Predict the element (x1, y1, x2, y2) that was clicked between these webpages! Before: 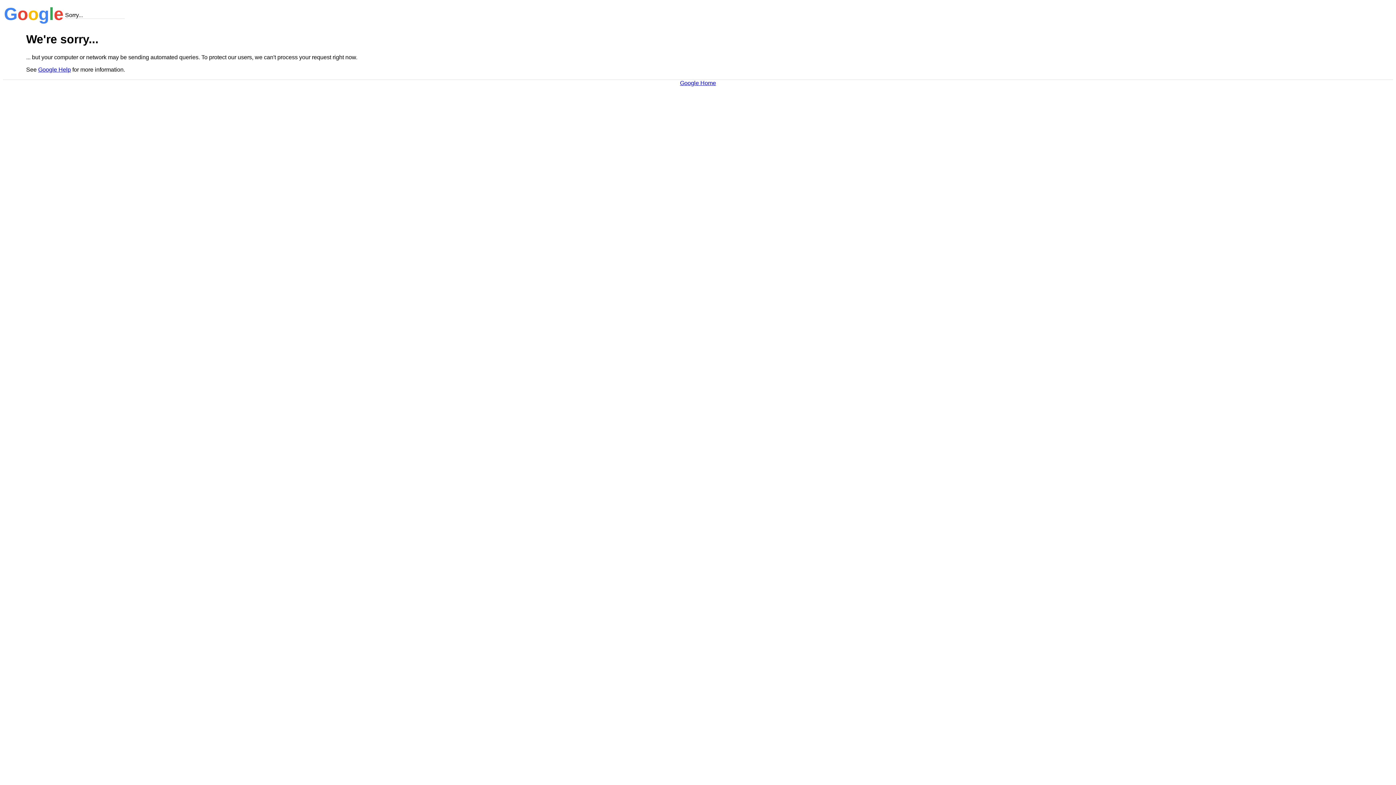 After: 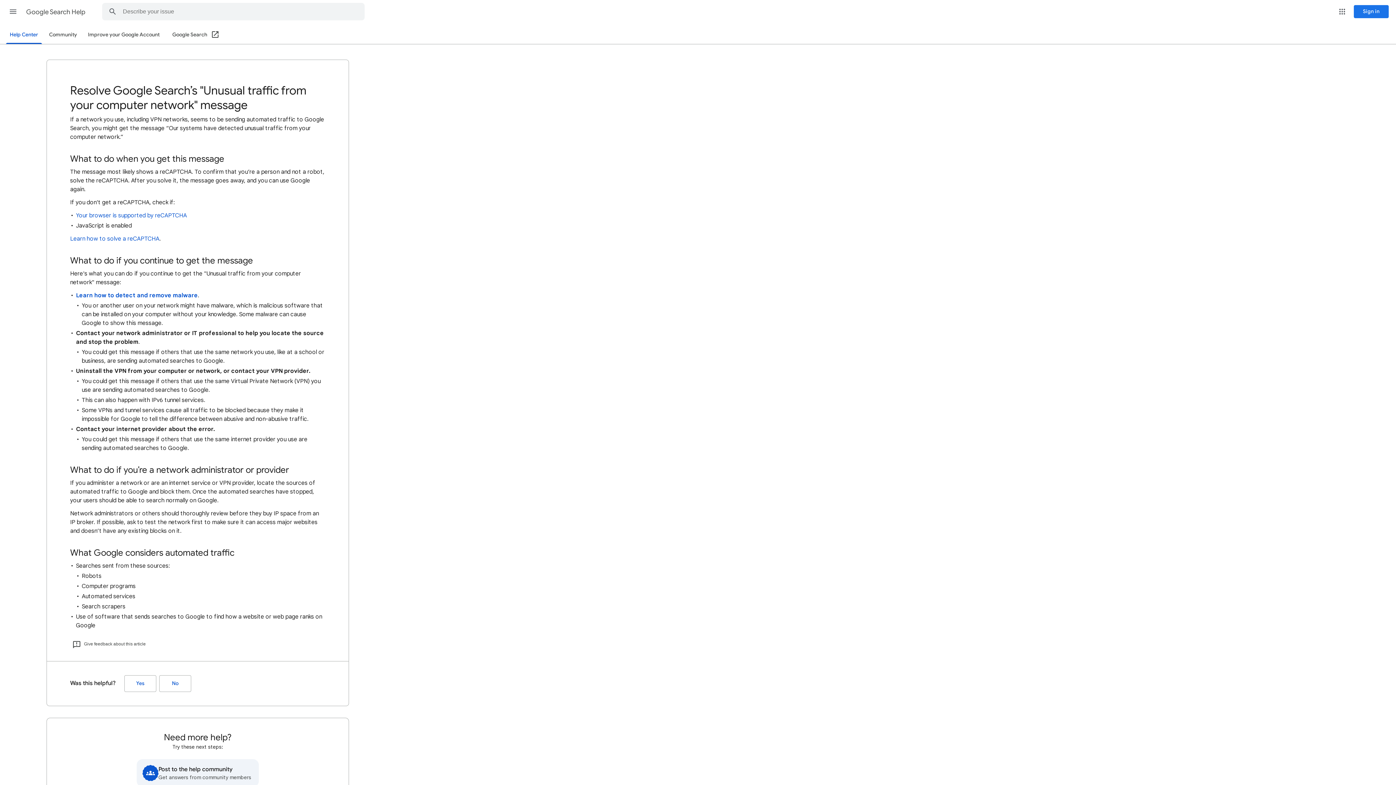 Action: bbox: (38, 66, 70, 72) label: Google Help